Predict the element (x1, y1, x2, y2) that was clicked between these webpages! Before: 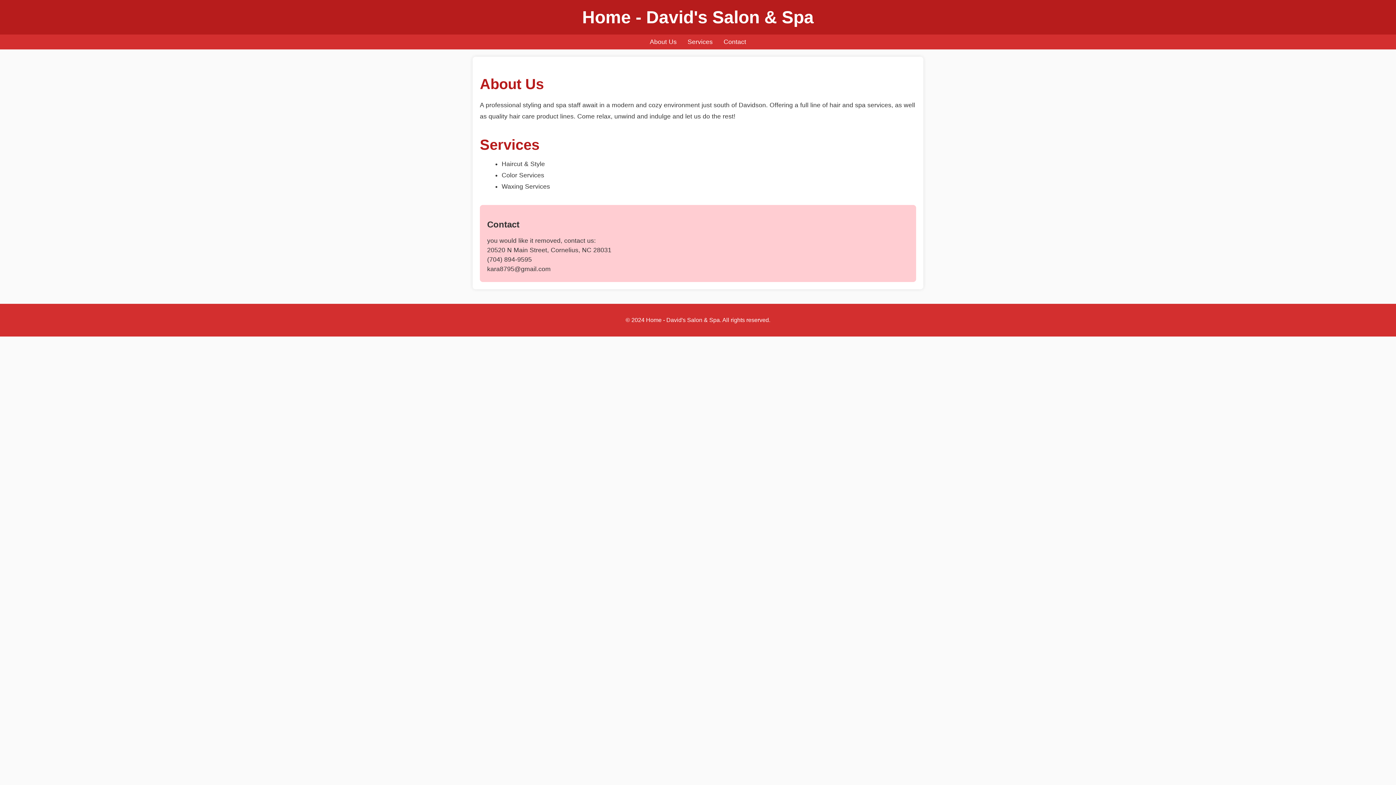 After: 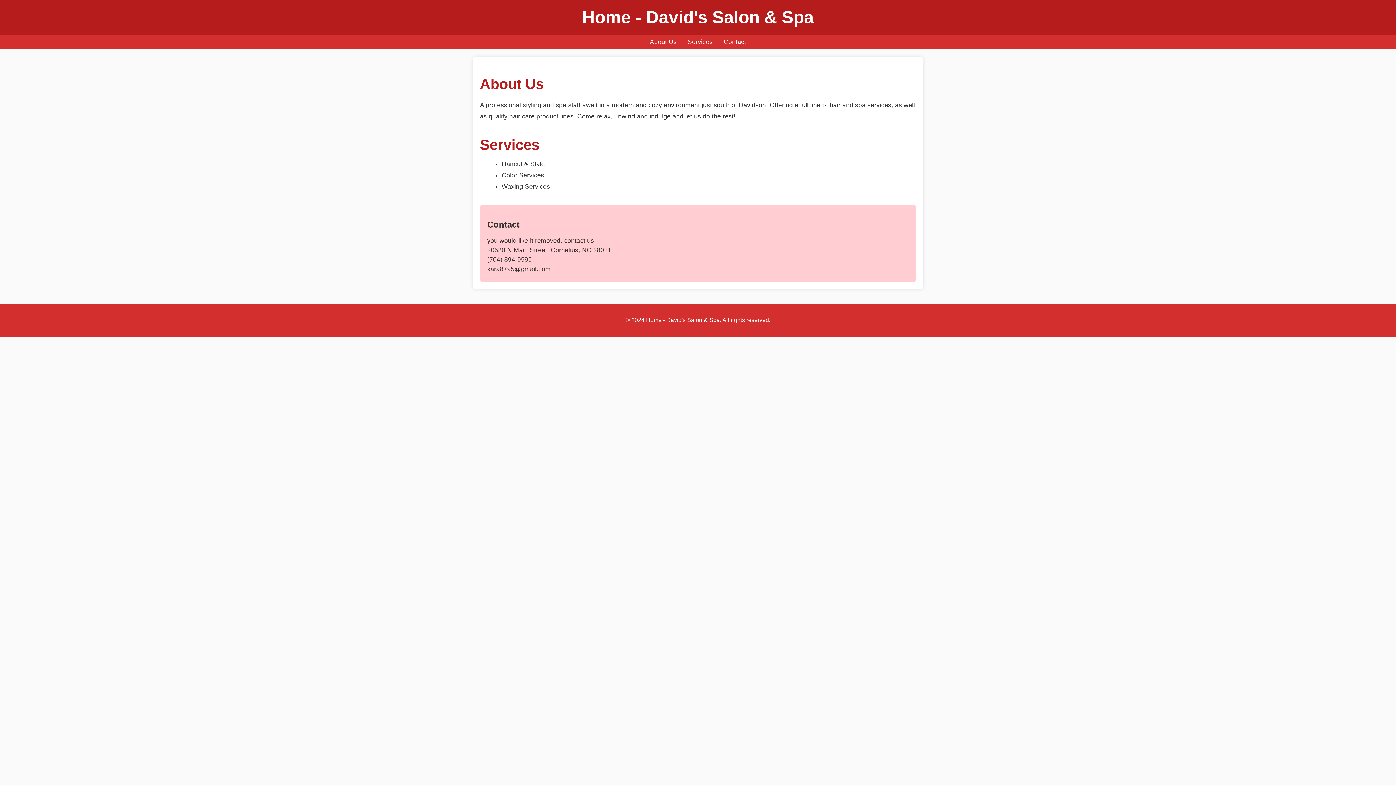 Action: bbox: (687, 38, 712, 45) label: Services